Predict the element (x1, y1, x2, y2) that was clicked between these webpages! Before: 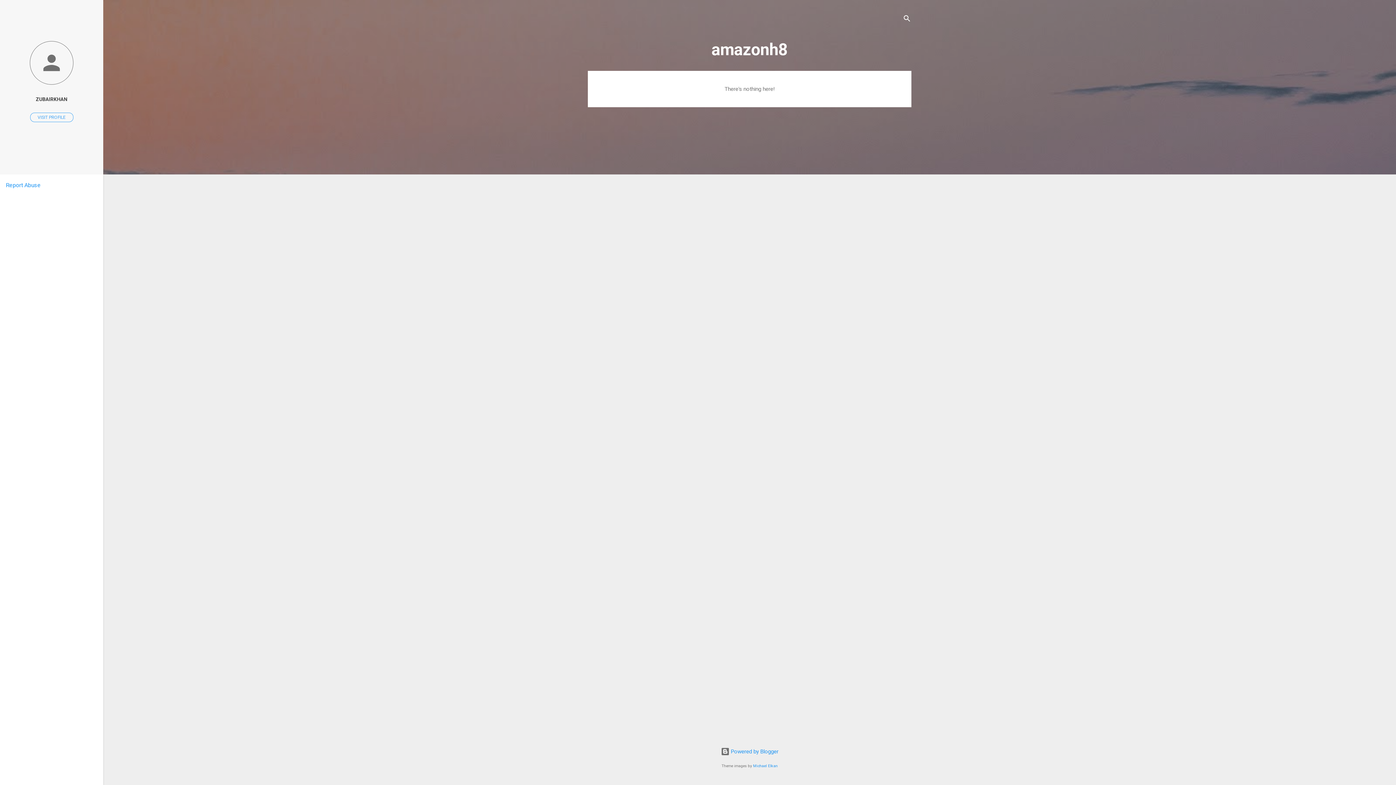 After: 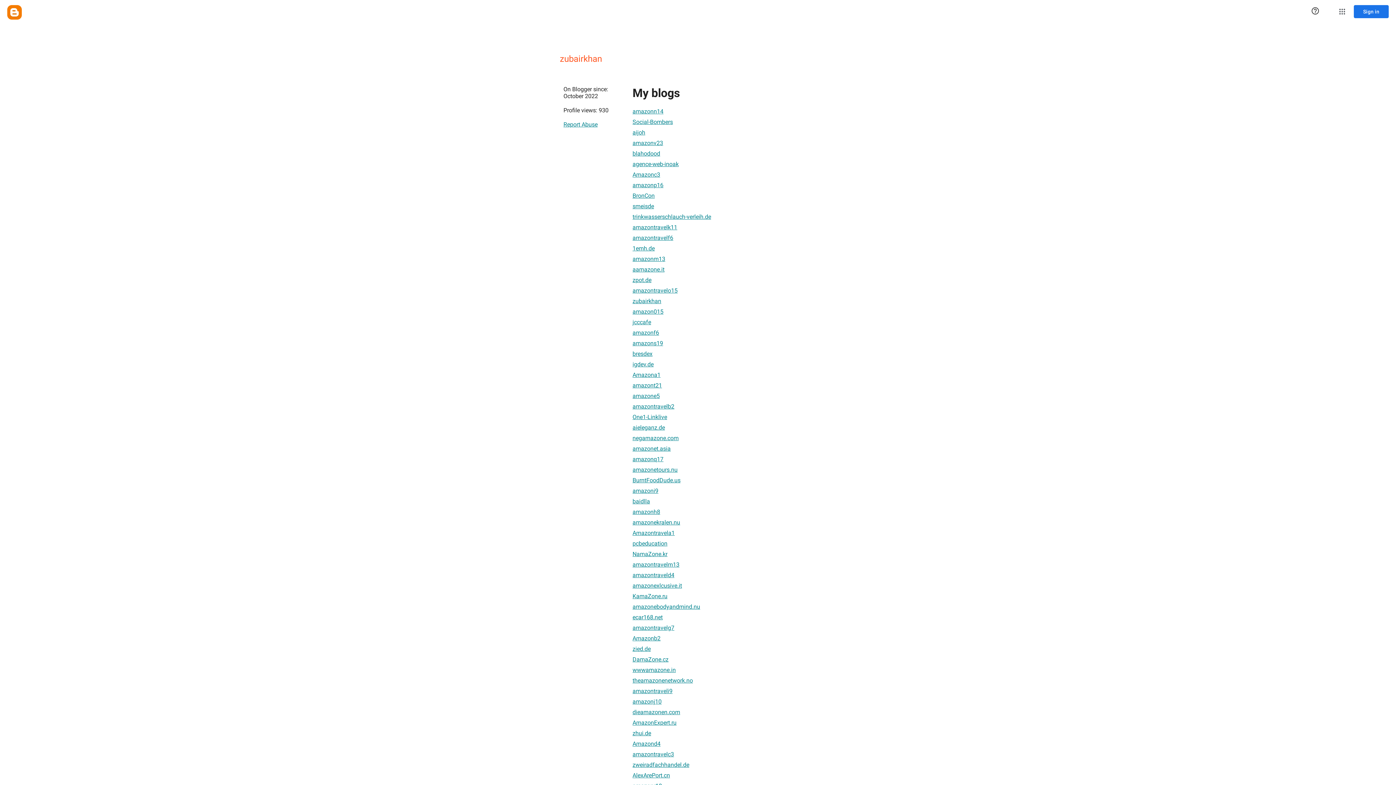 Action: bbox: (0, 91, 103, 107) label: ZUBAIRKHAN